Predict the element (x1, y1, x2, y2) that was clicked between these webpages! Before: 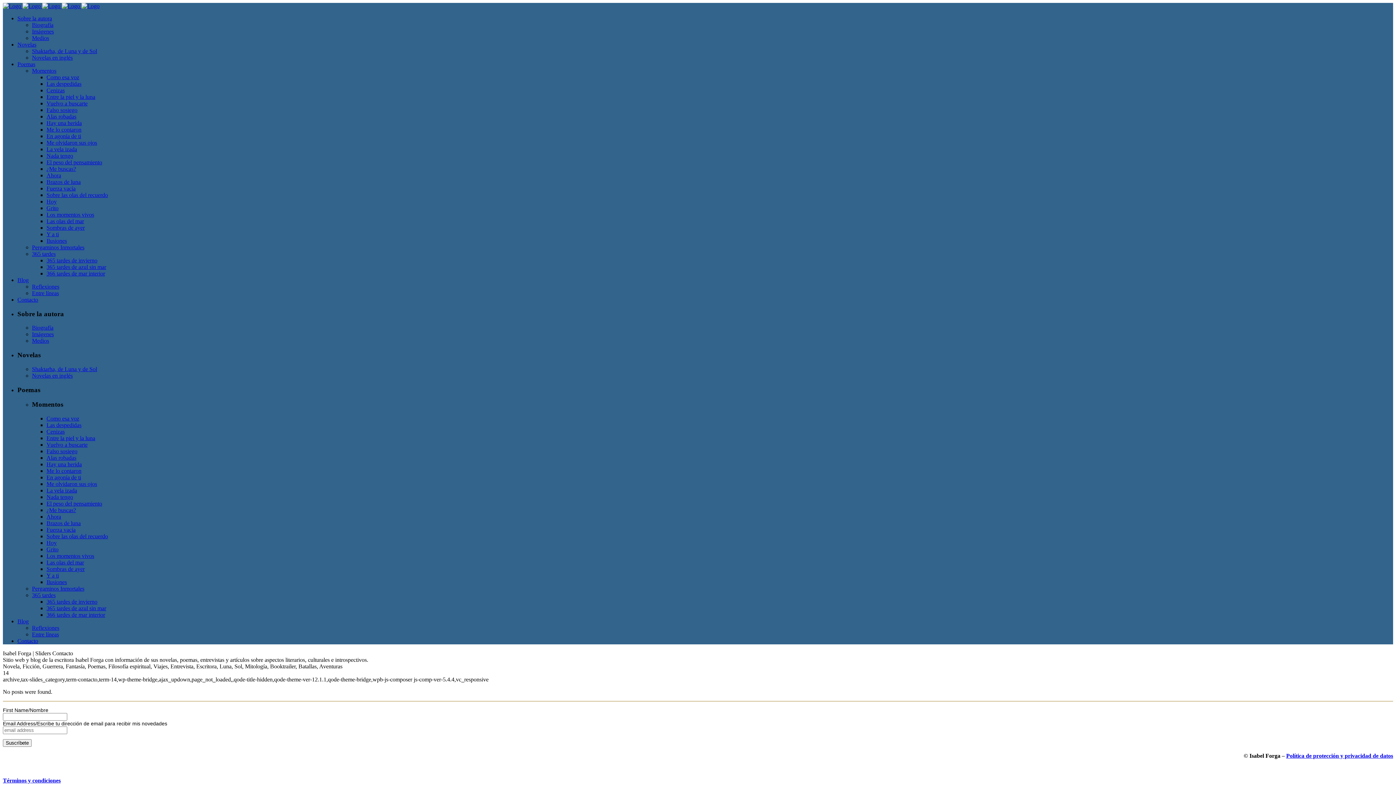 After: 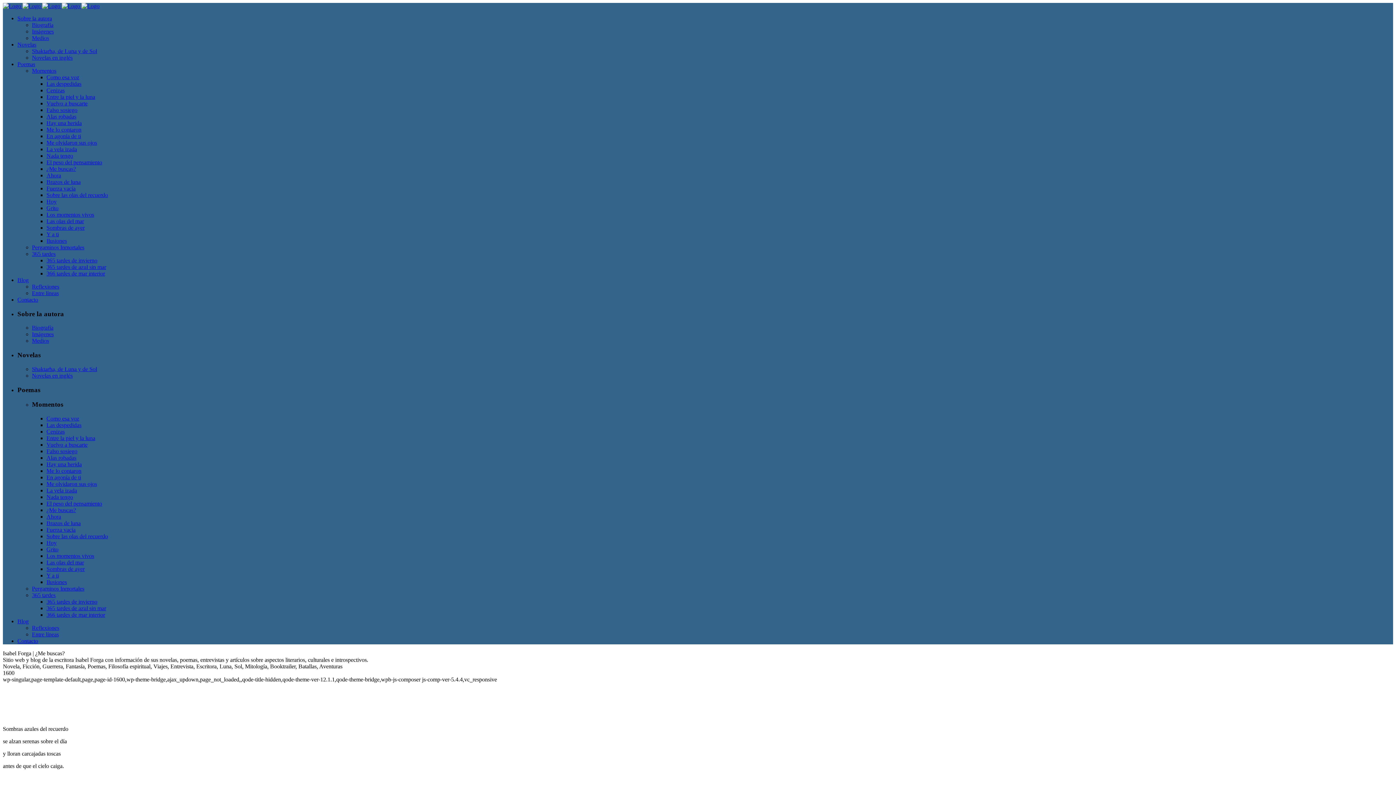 Action: label: ¿Me buscas? bbox: (46, 507, 76, 513)